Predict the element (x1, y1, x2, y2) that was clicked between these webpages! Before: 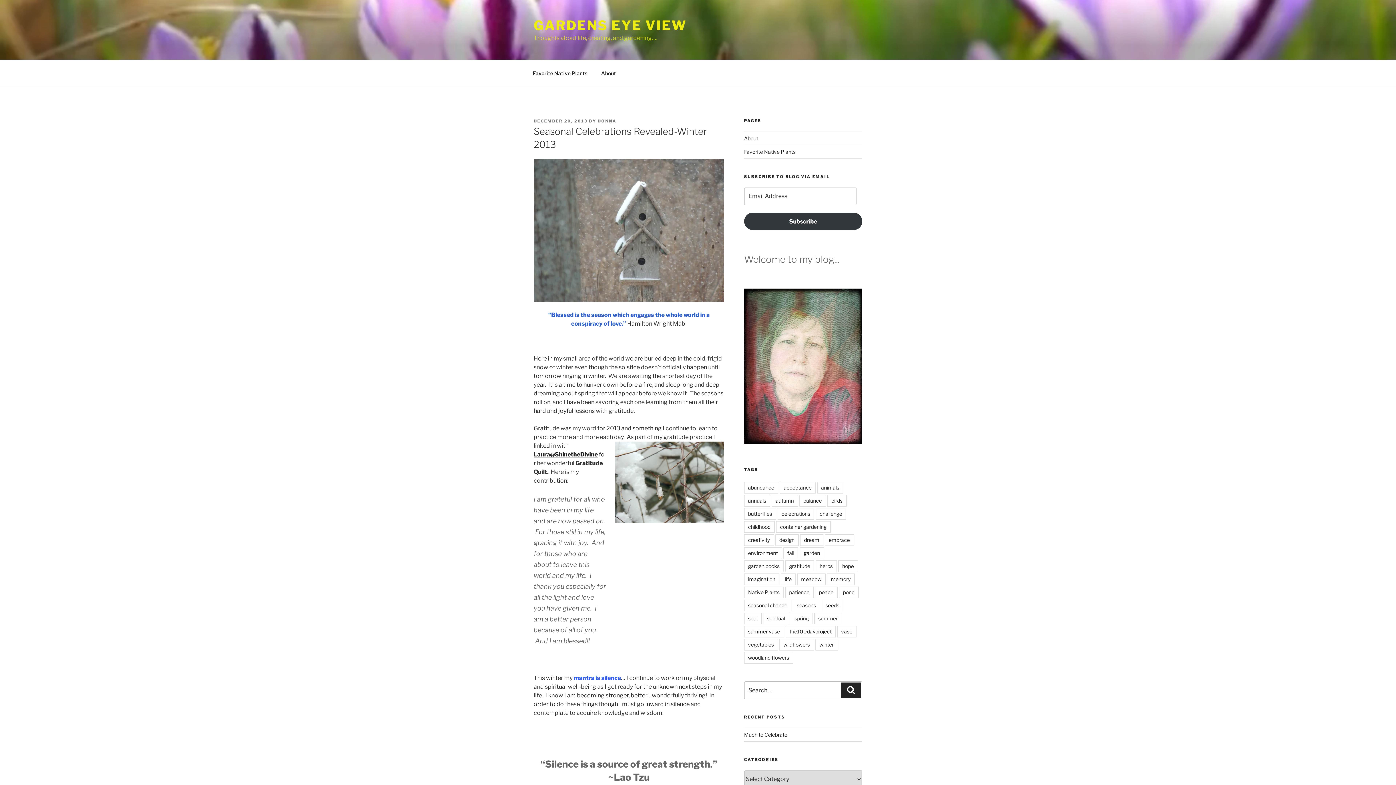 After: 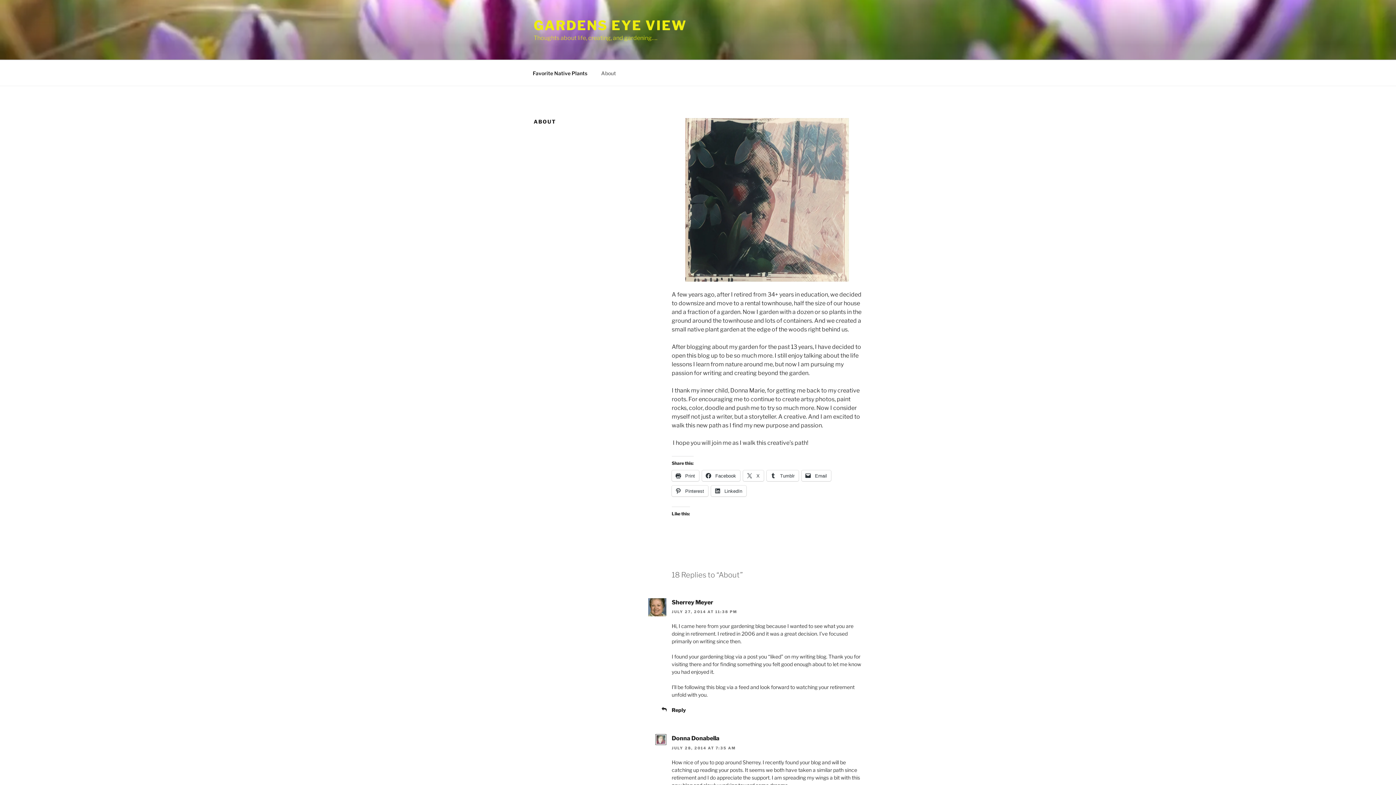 Action: bbox: (744, 135, 758, 141) label: About